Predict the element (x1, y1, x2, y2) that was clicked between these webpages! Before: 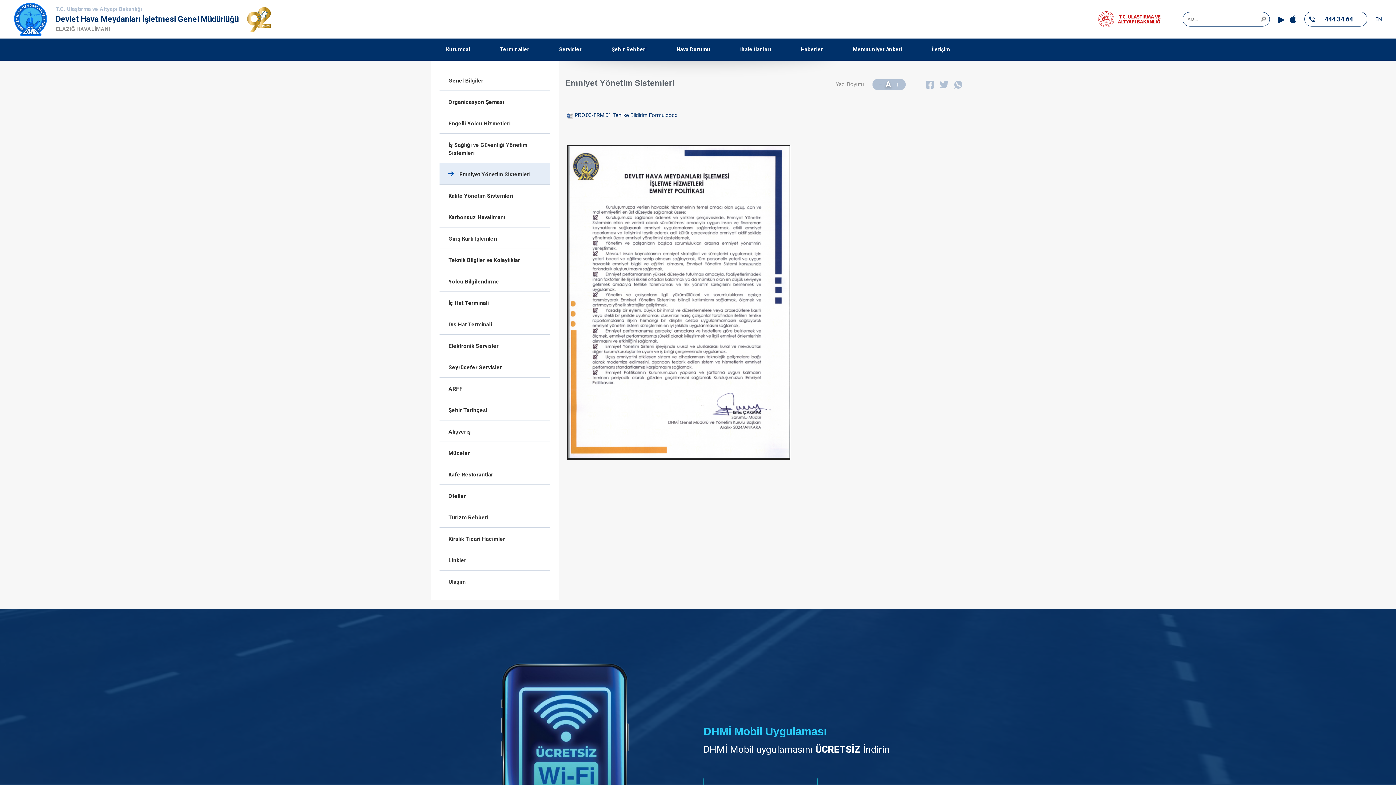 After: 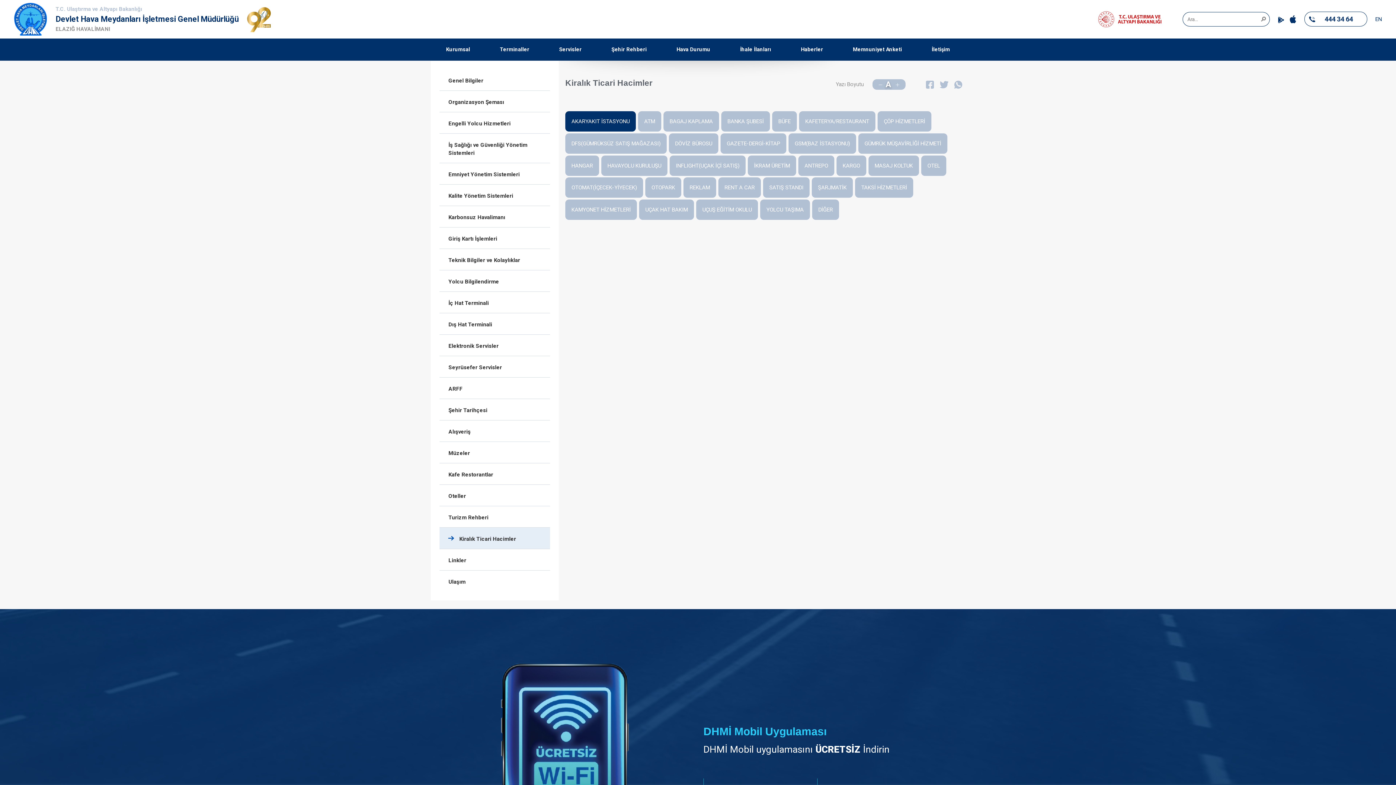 Action: label: Kiralık Ticari Hacimler bbox: (439, 527, 550, 549)